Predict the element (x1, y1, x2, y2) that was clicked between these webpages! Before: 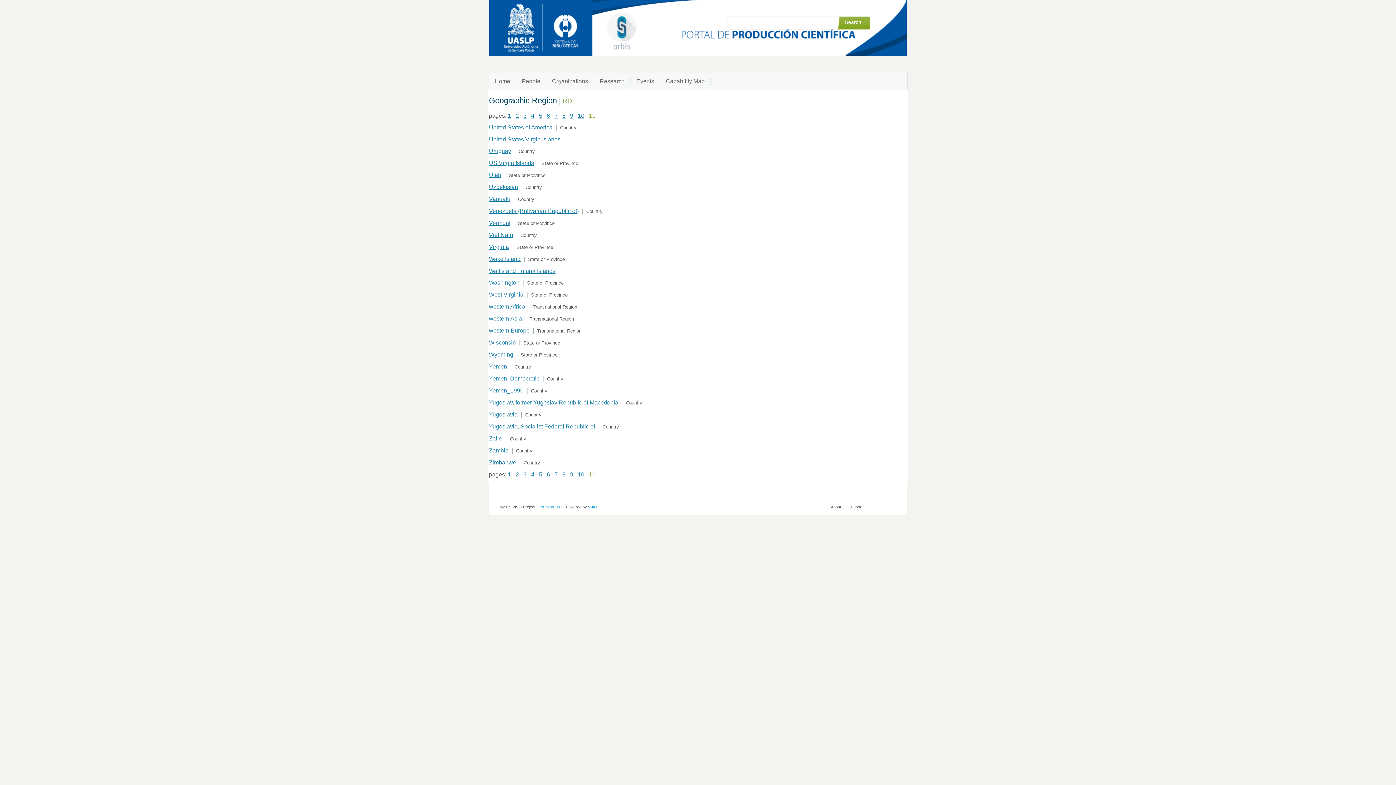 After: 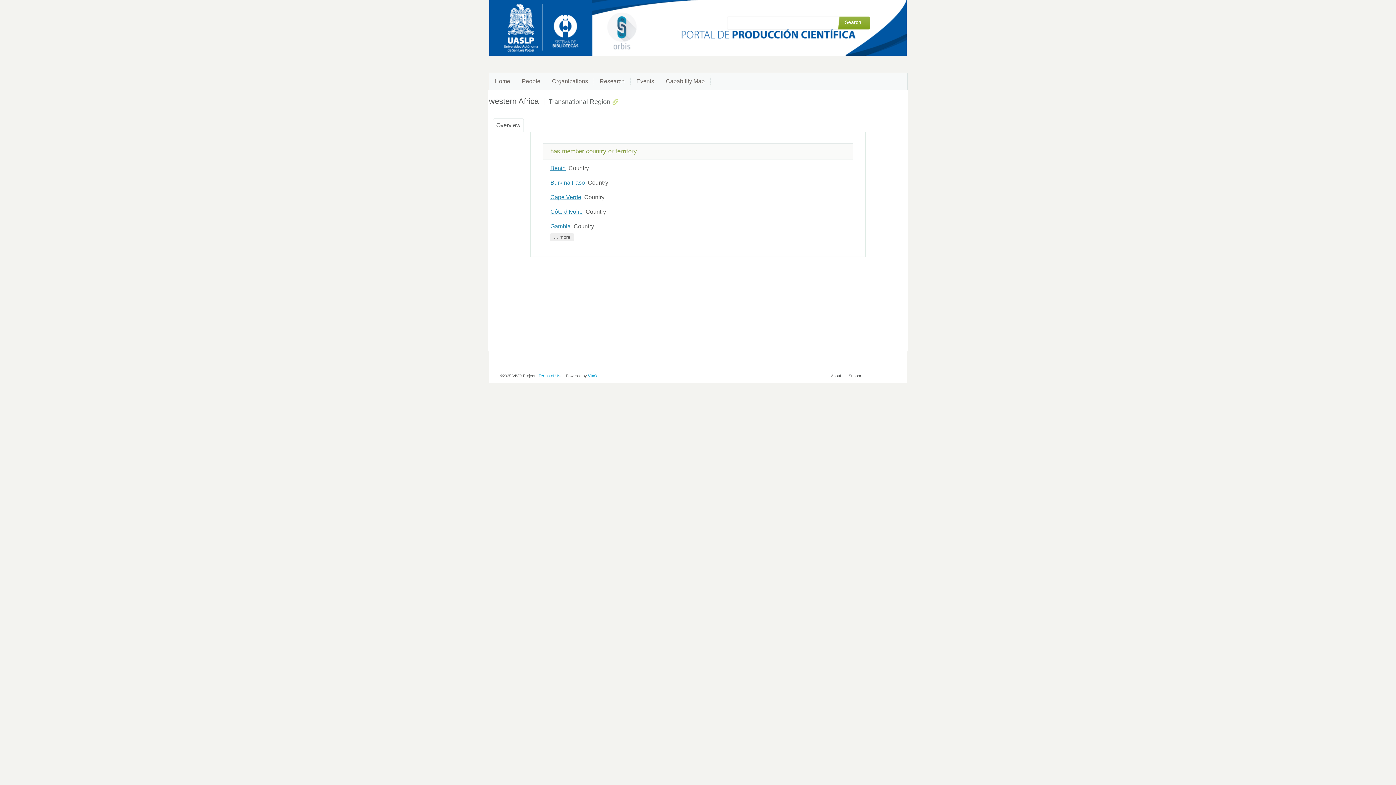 Action: bbox: (489, 303, 525, 309) label: western Africa